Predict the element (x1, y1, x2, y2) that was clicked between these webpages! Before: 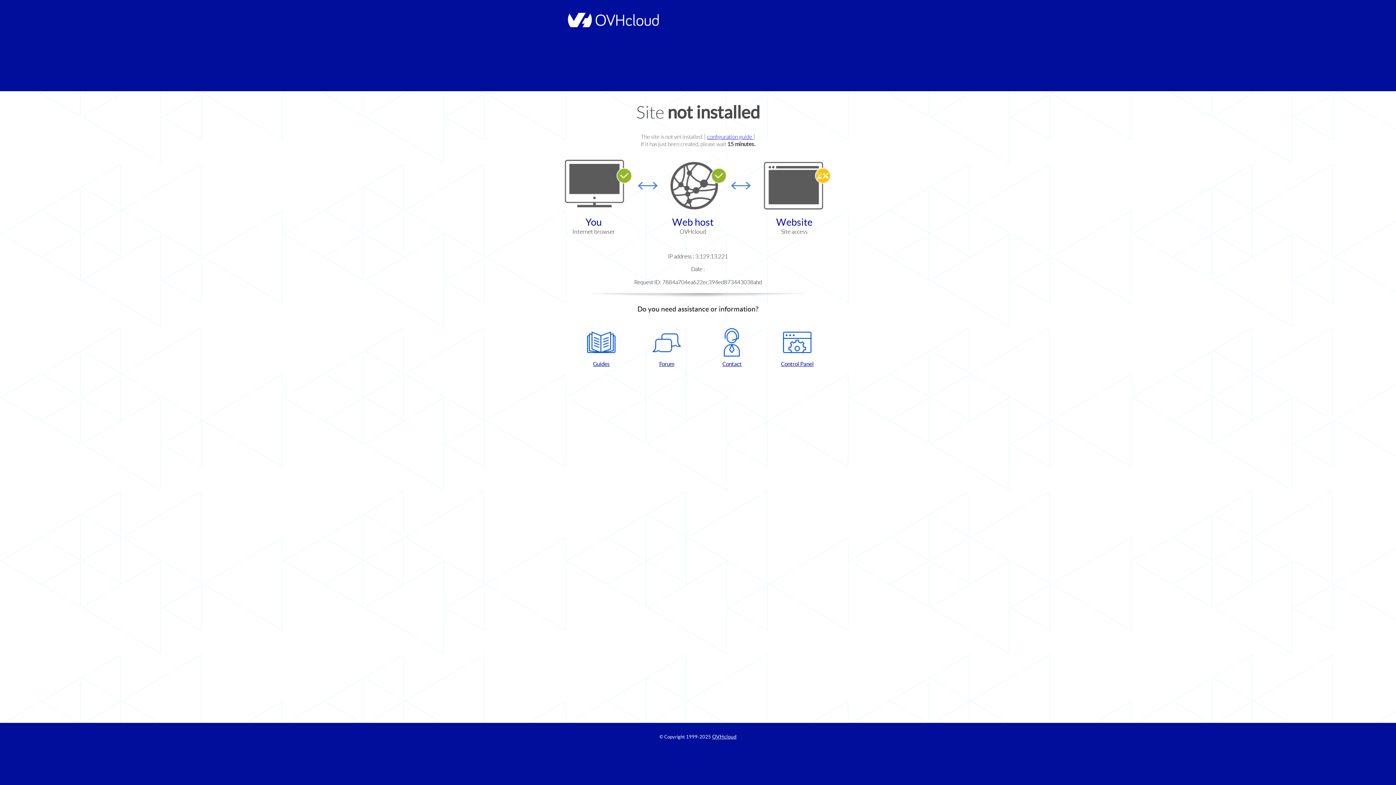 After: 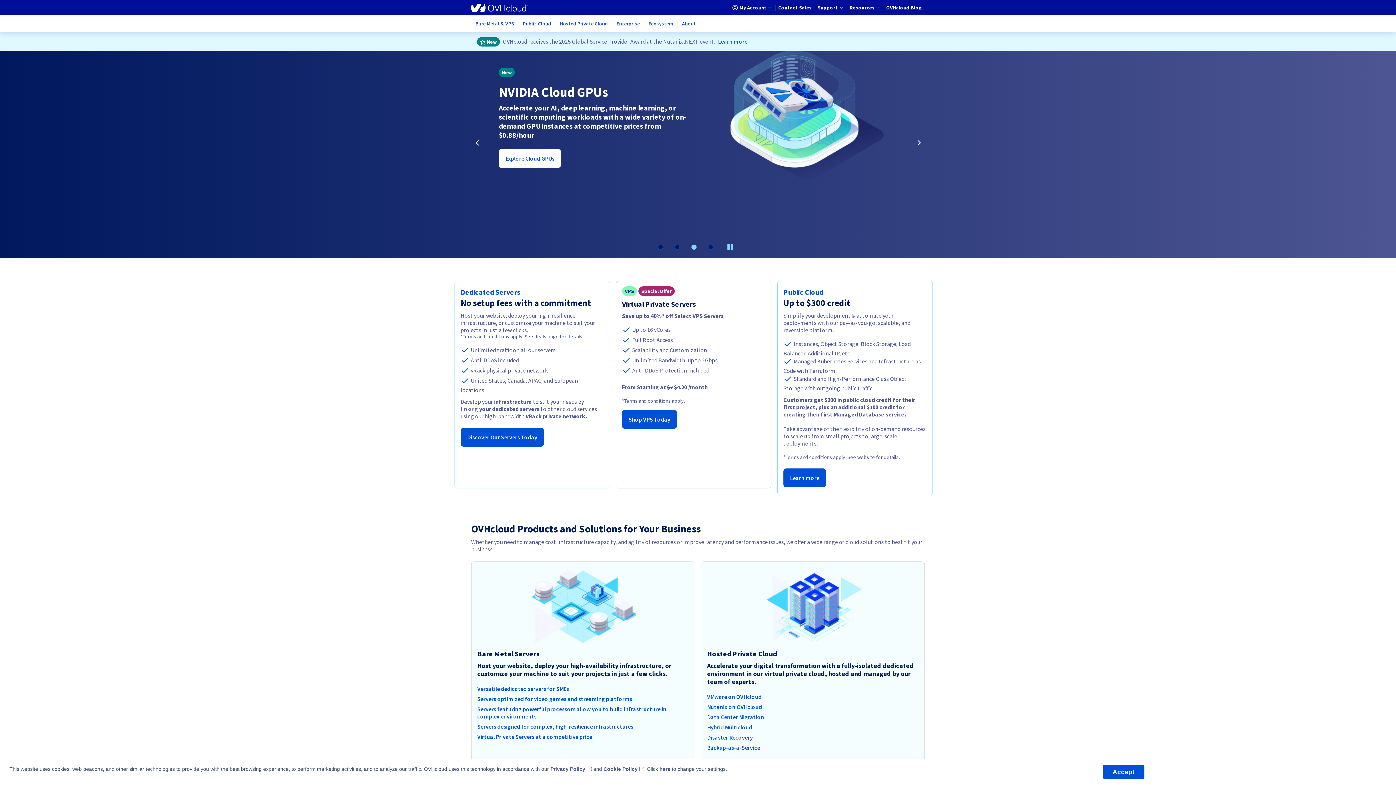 Action: bbox: (564, 22, 658, 28)